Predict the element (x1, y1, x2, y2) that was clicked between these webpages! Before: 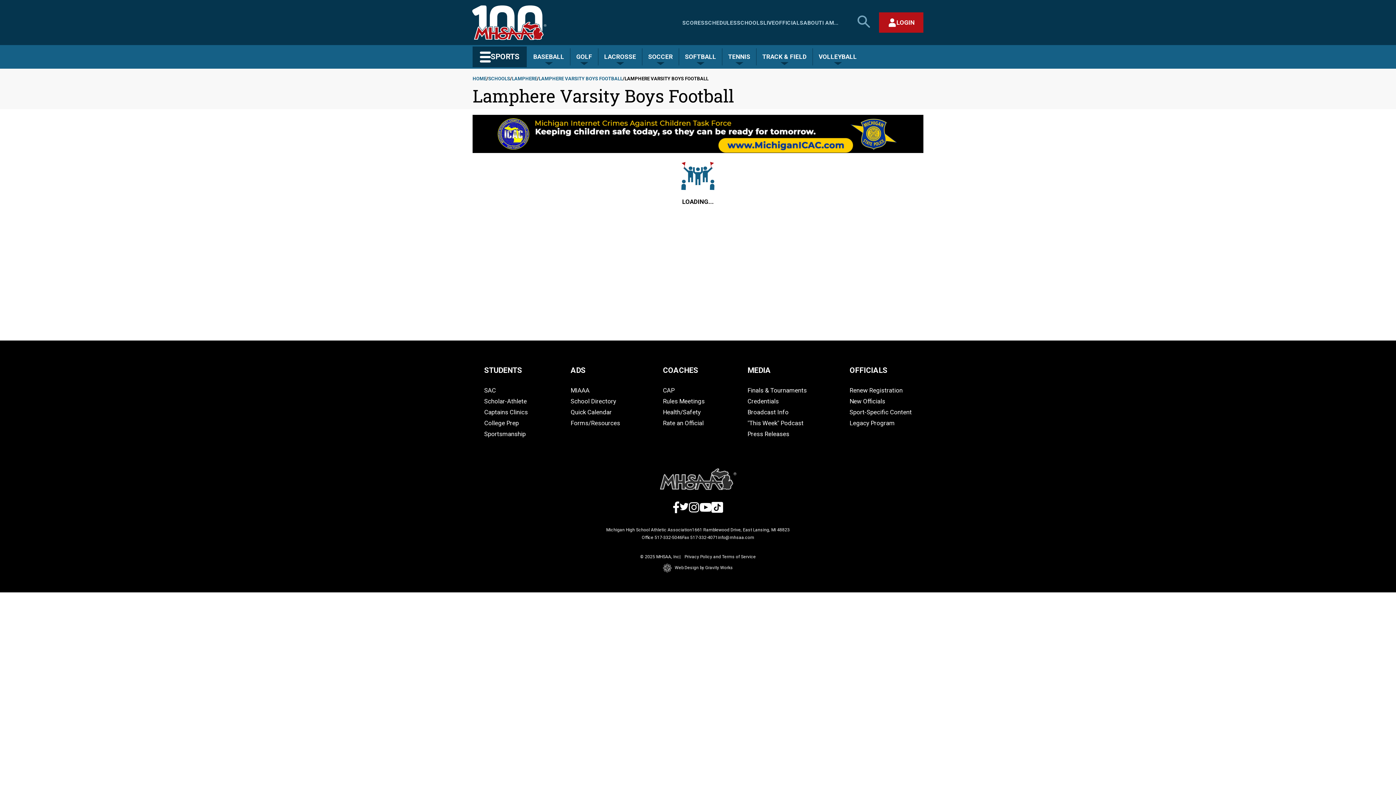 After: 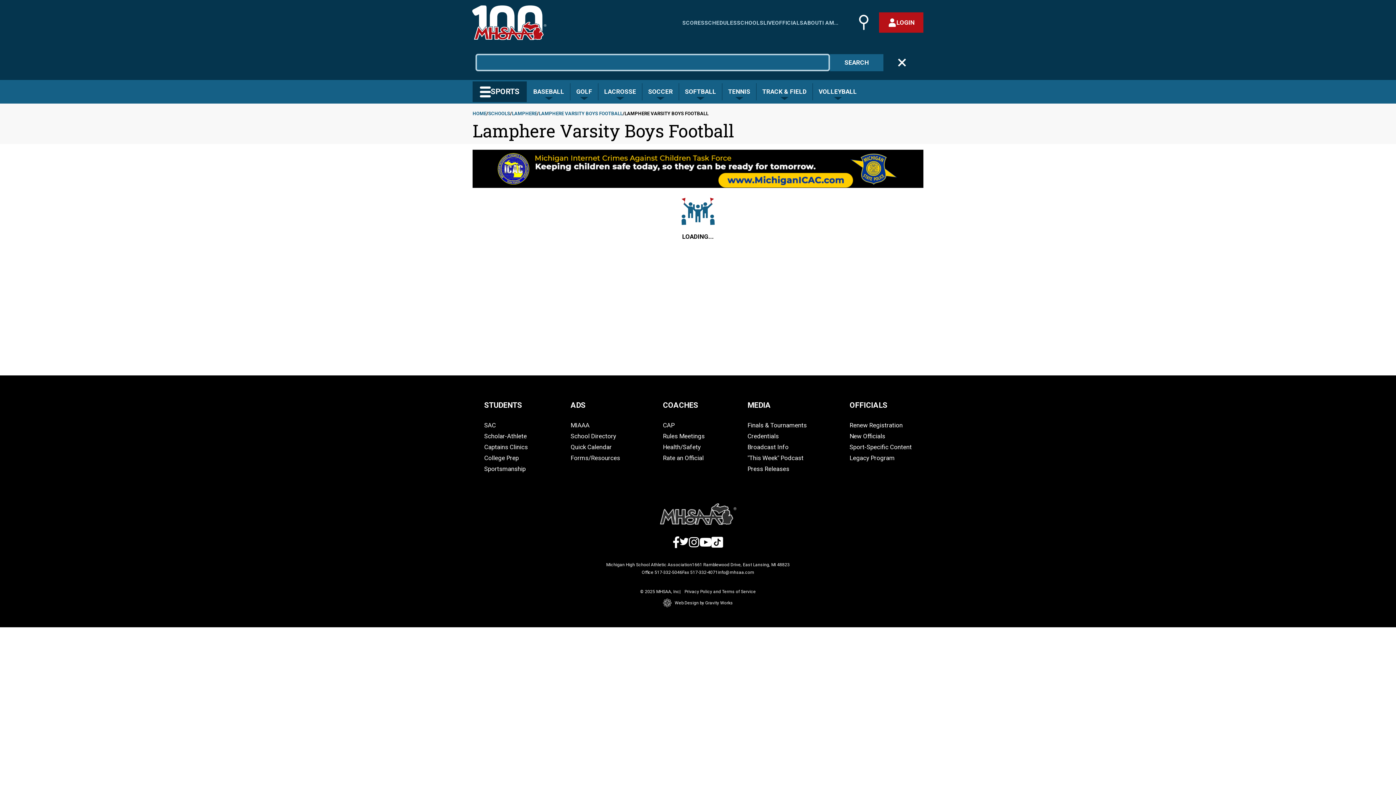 Action: bbox: (848, 9, 879, 35) label: SEARCH MHSAA.COM